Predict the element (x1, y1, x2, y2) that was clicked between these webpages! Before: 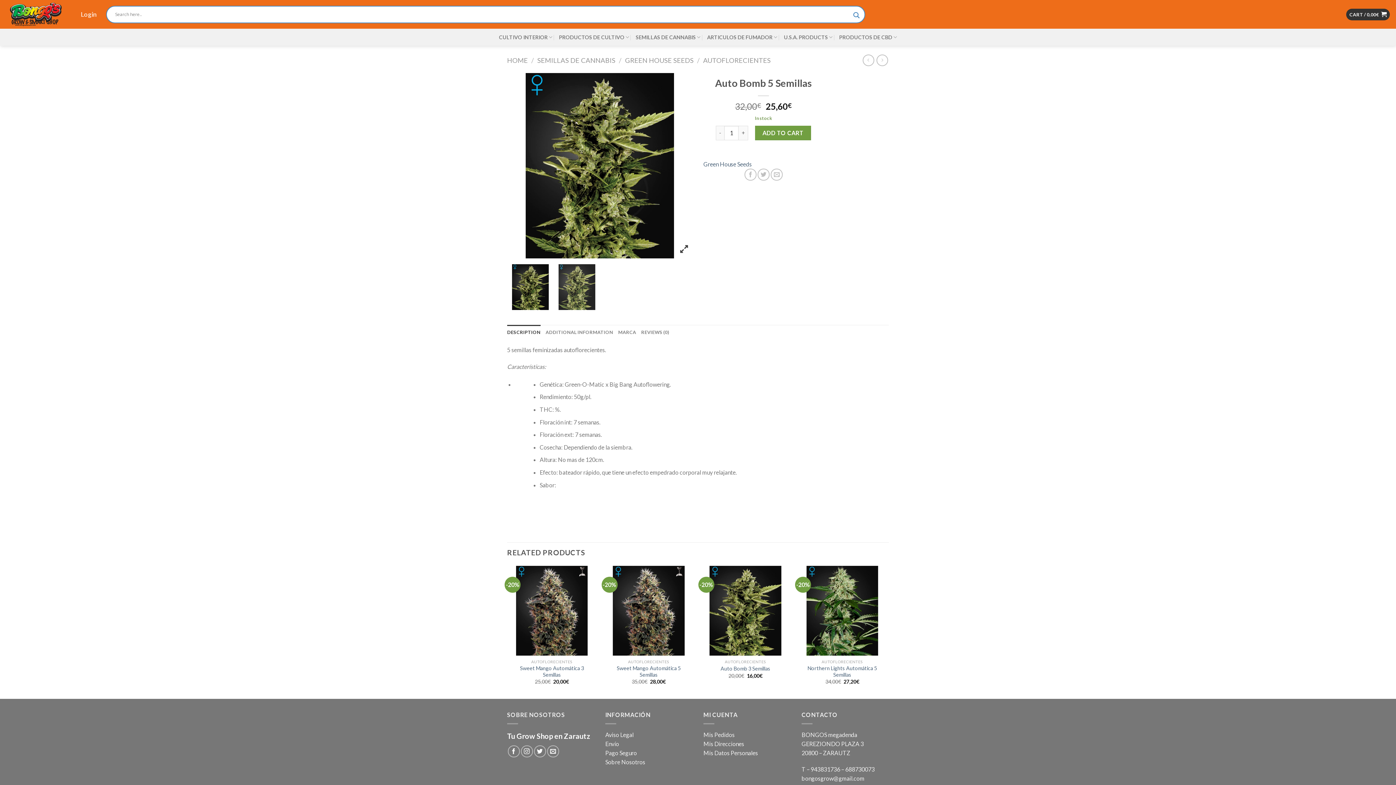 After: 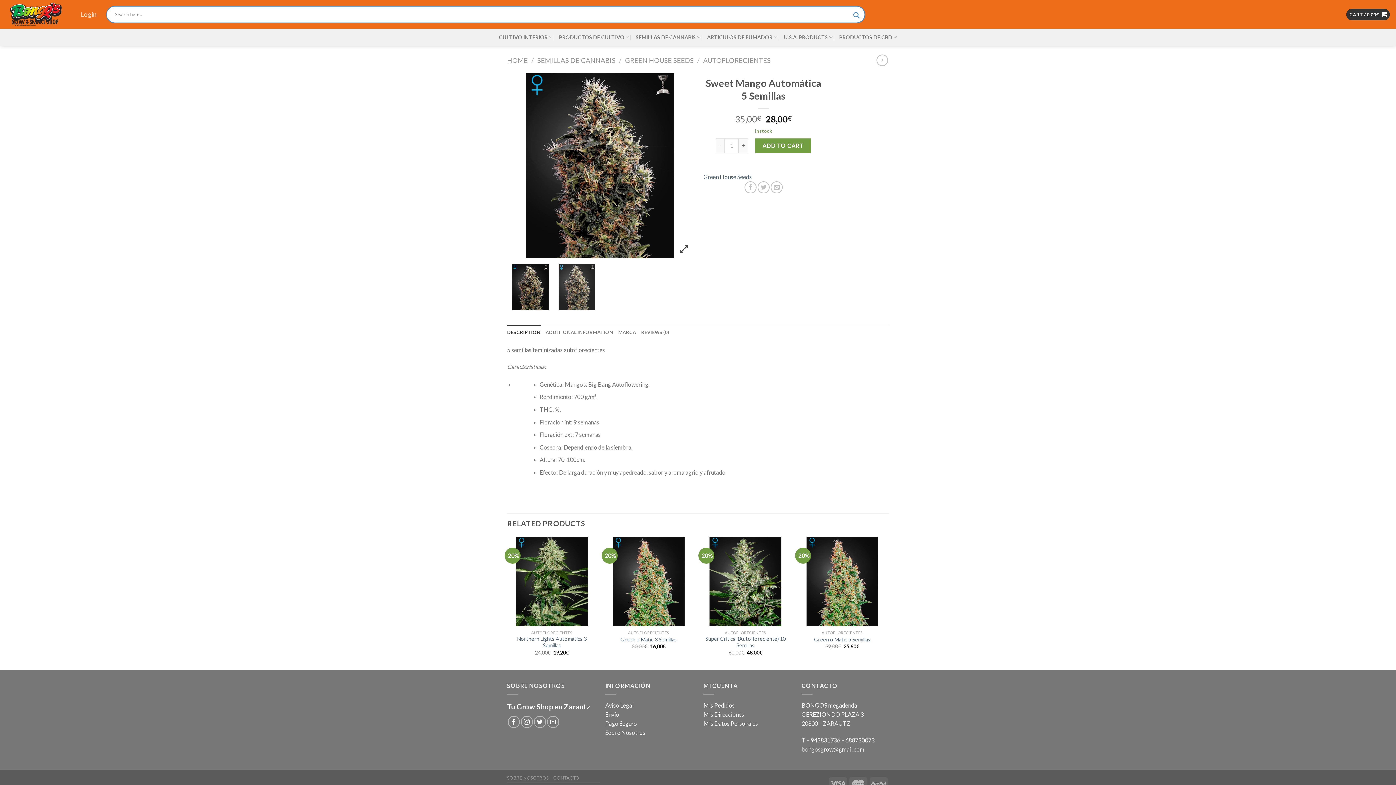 Action: bbox: (863, 54, 874, 66)